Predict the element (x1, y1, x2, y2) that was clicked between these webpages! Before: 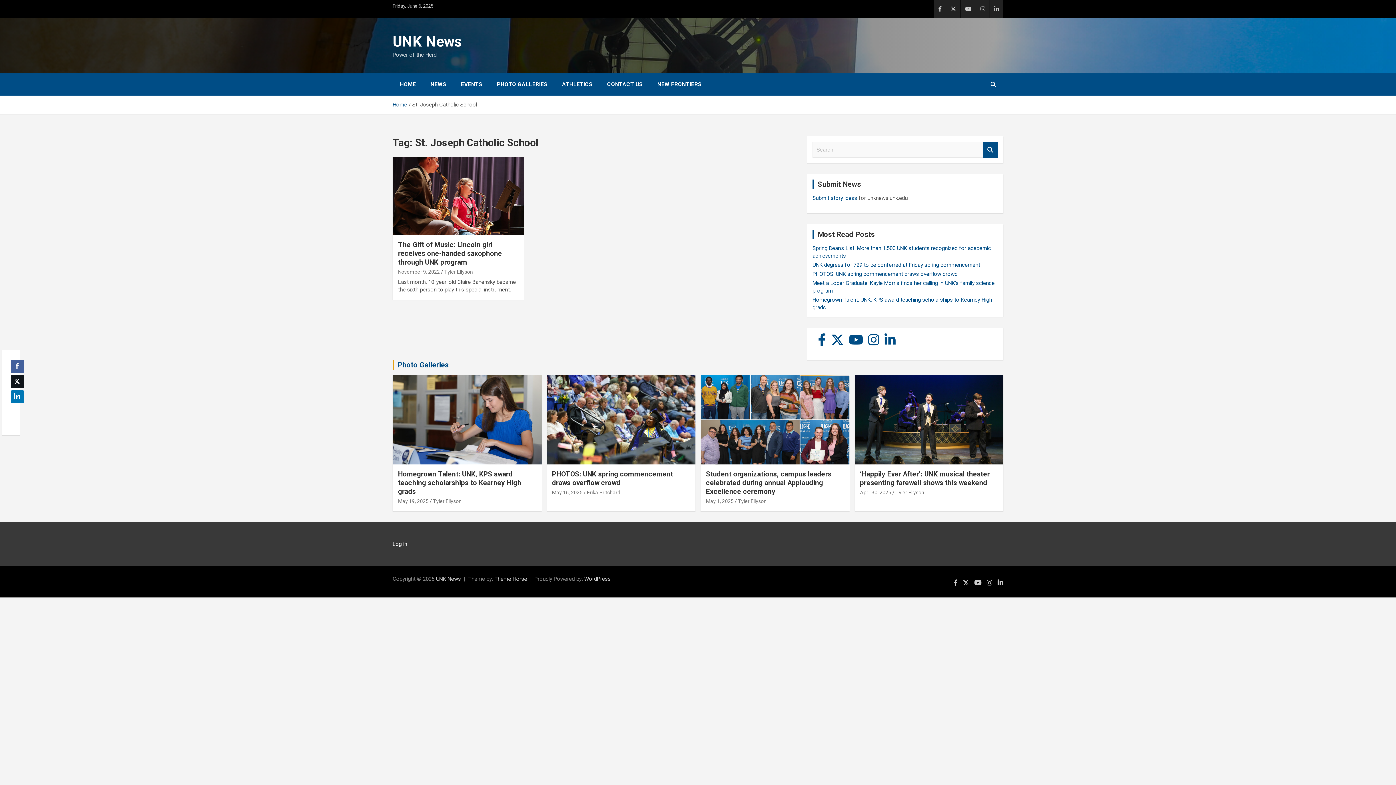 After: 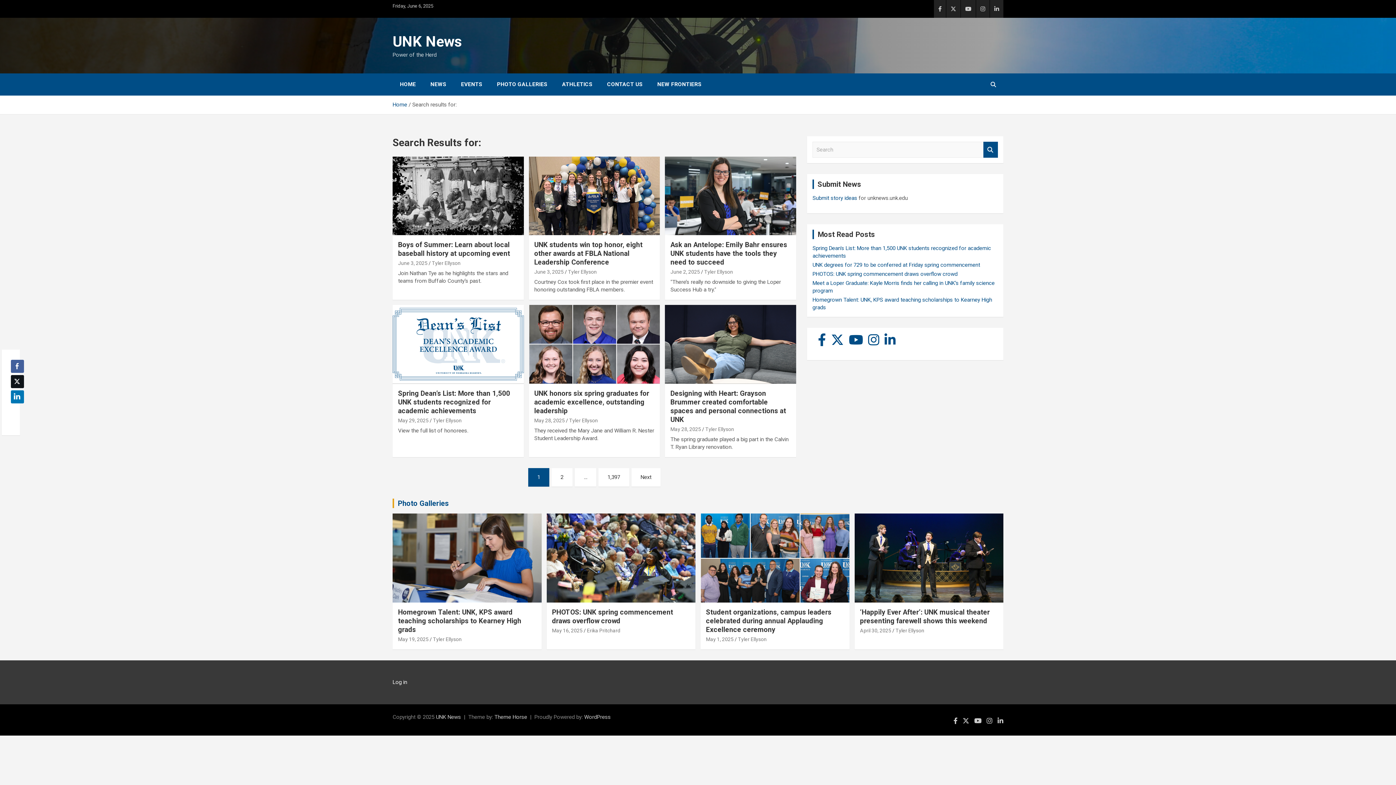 Action: label: Search bbox: (983, 141, 998, 157)